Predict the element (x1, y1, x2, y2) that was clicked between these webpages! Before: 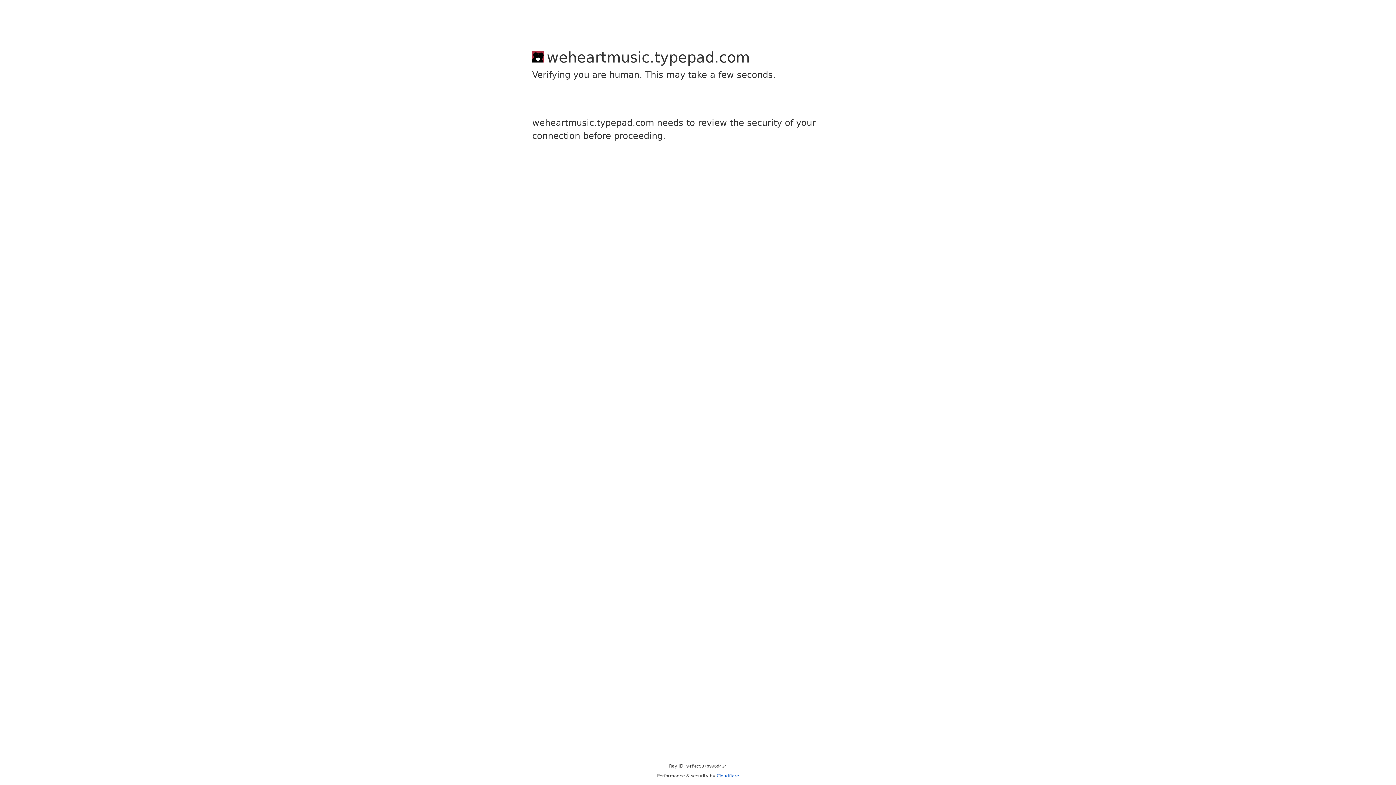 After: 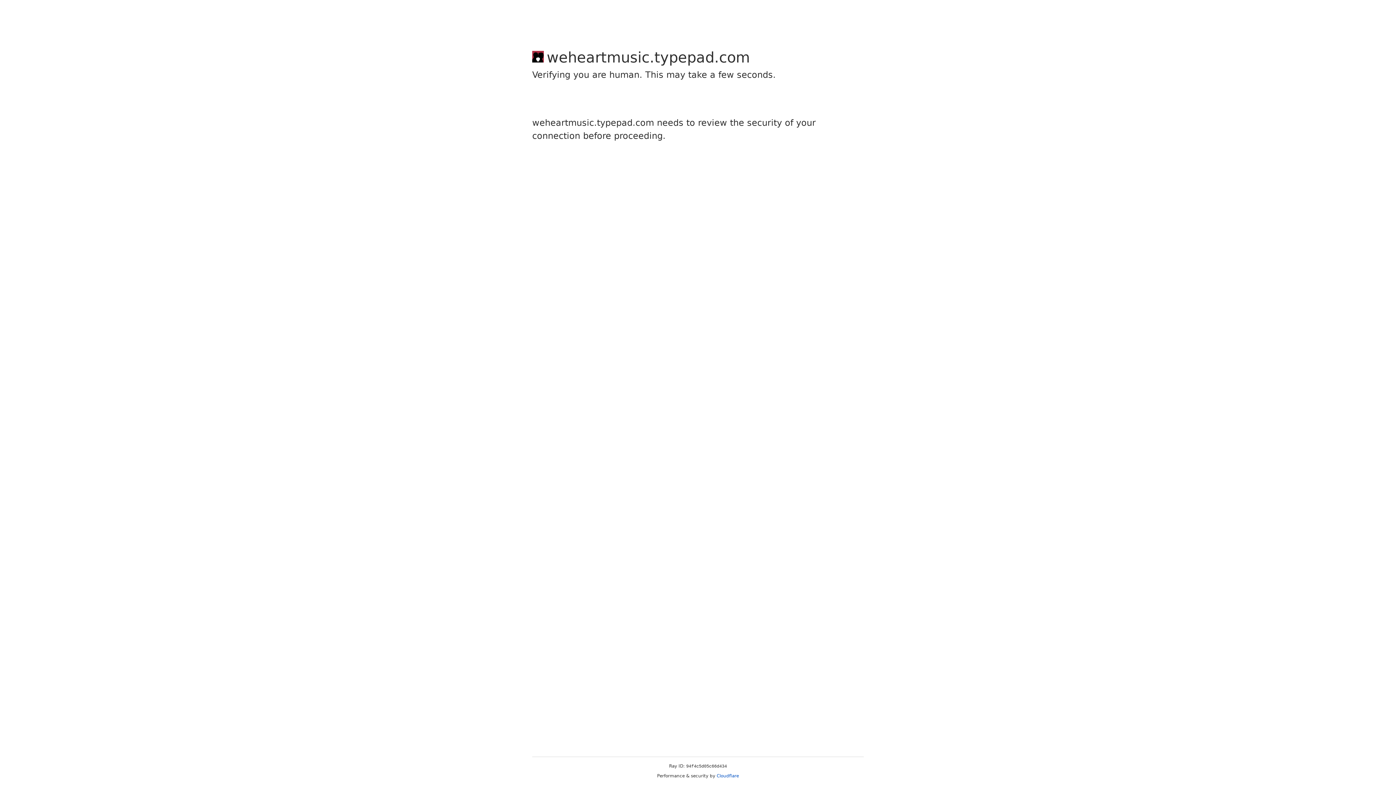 Action: bbox: (716, 773, 739, 778) label: Cloudflare